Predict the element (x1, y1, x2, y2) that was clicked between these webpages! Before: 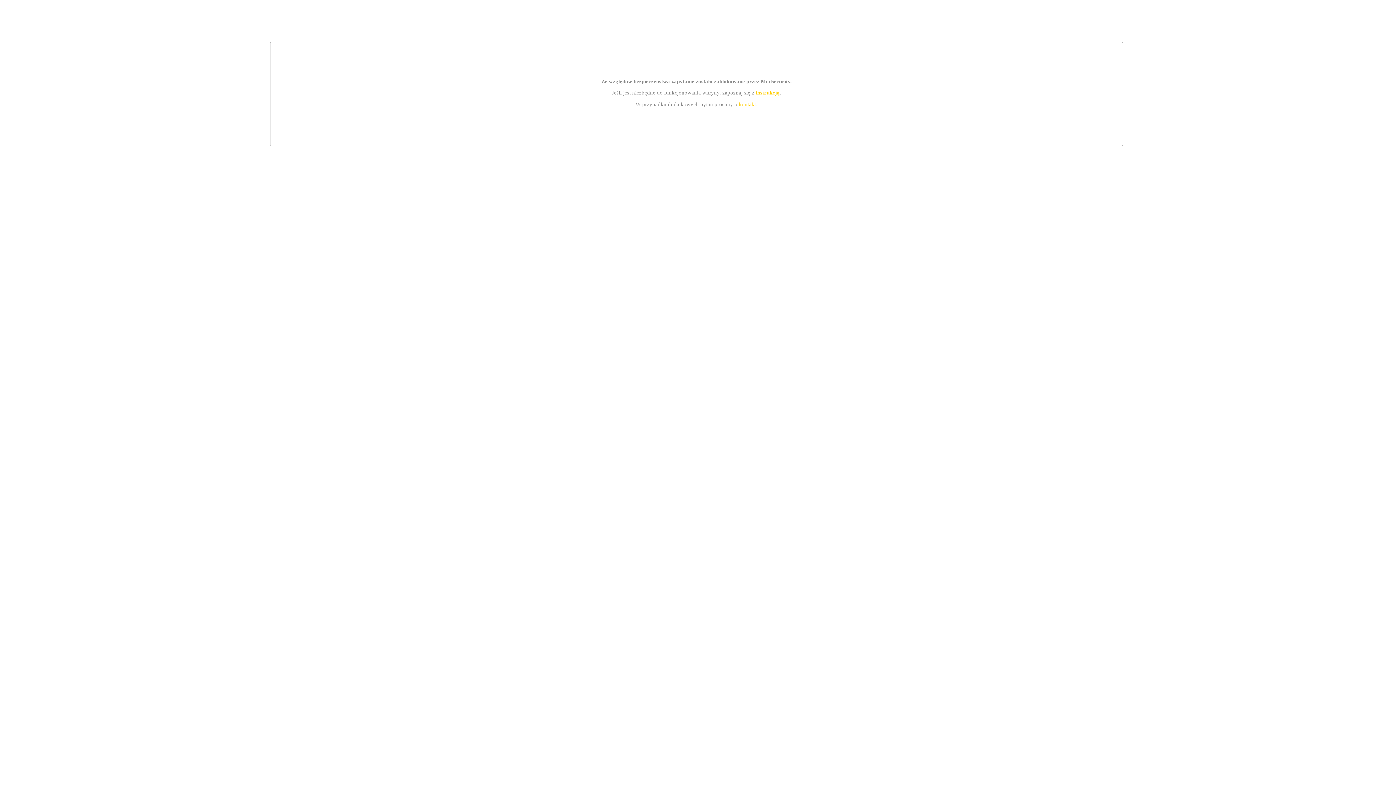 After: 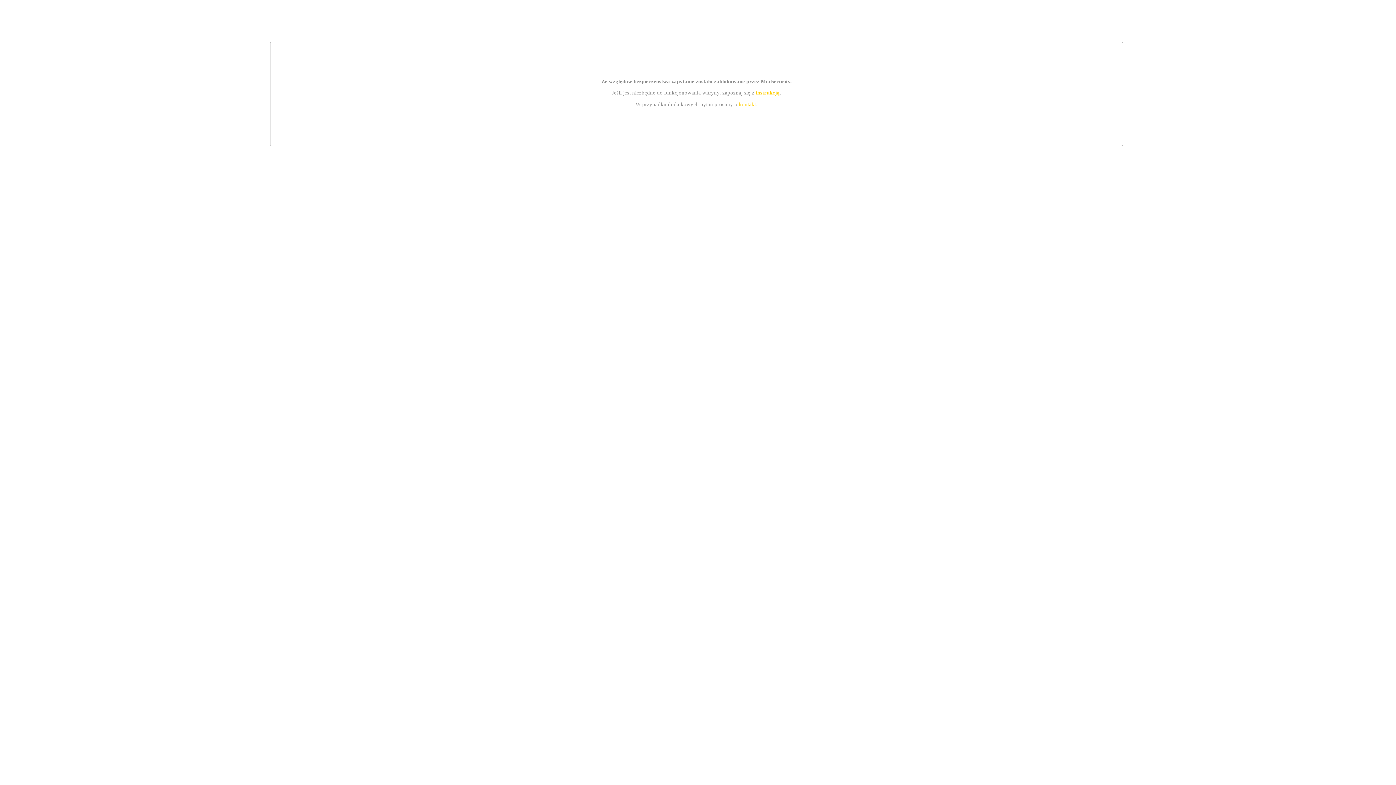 Action: bbox: (755, 89, 779, 95) label: instrukcją